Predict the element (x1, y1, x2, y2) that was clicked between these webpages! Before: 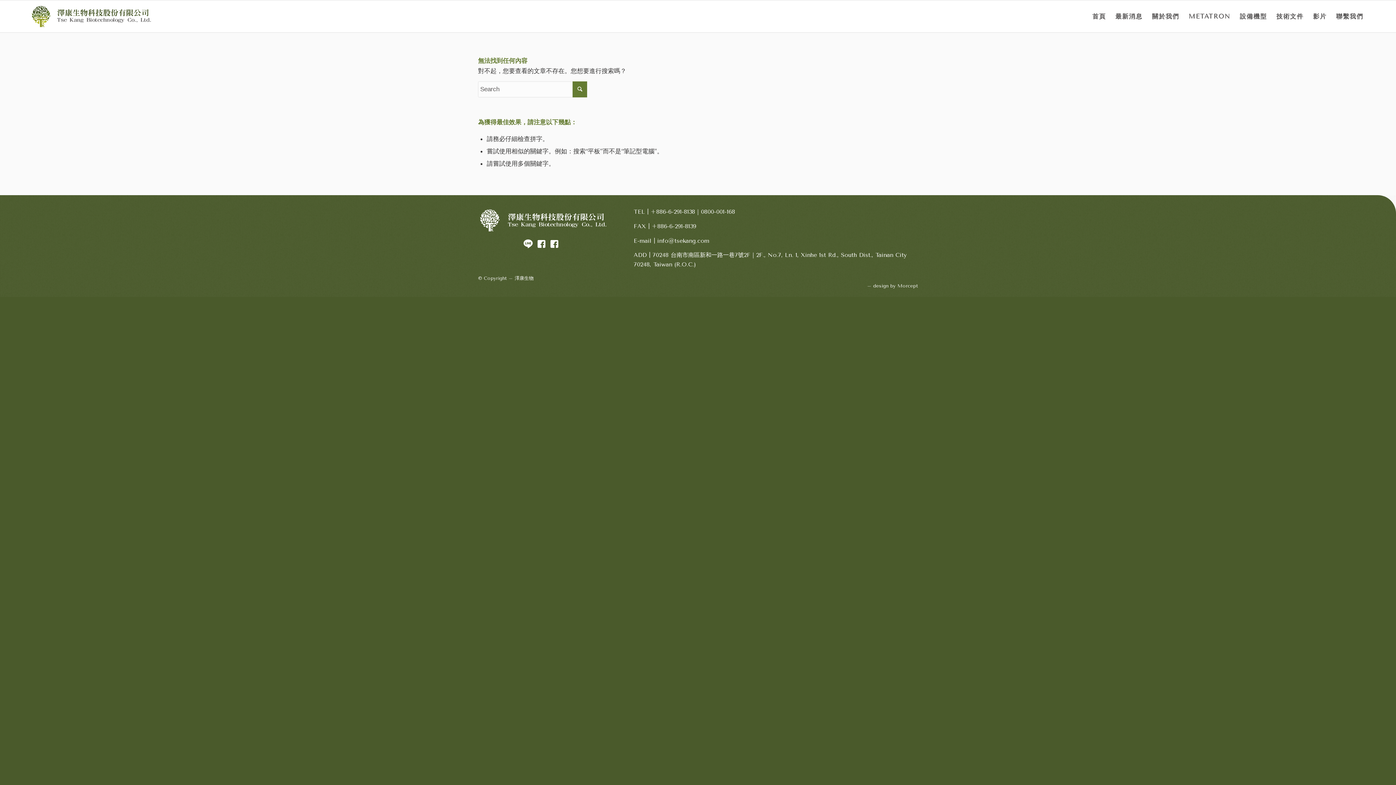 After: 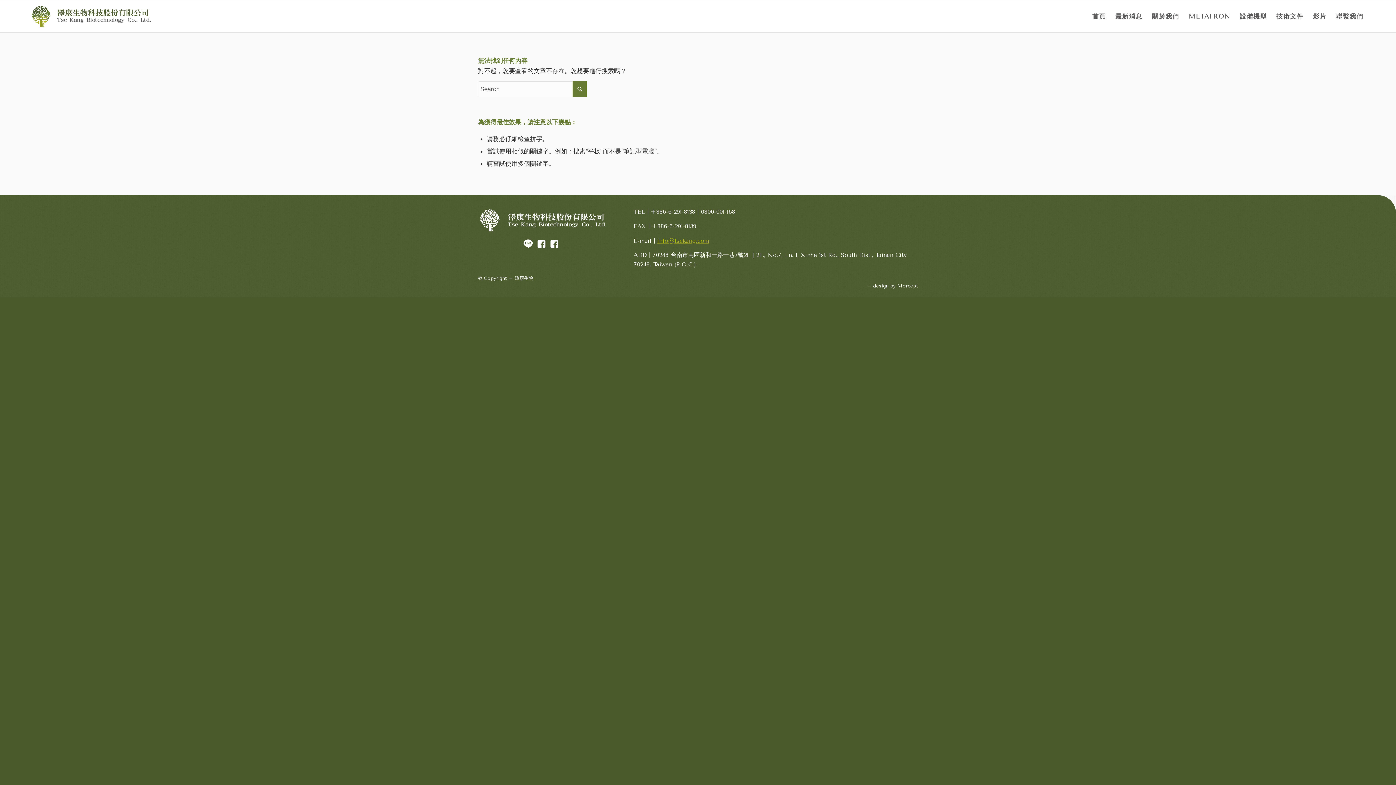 Action: bbox: (657, 237, 709, 244) label: info@tsekang.com